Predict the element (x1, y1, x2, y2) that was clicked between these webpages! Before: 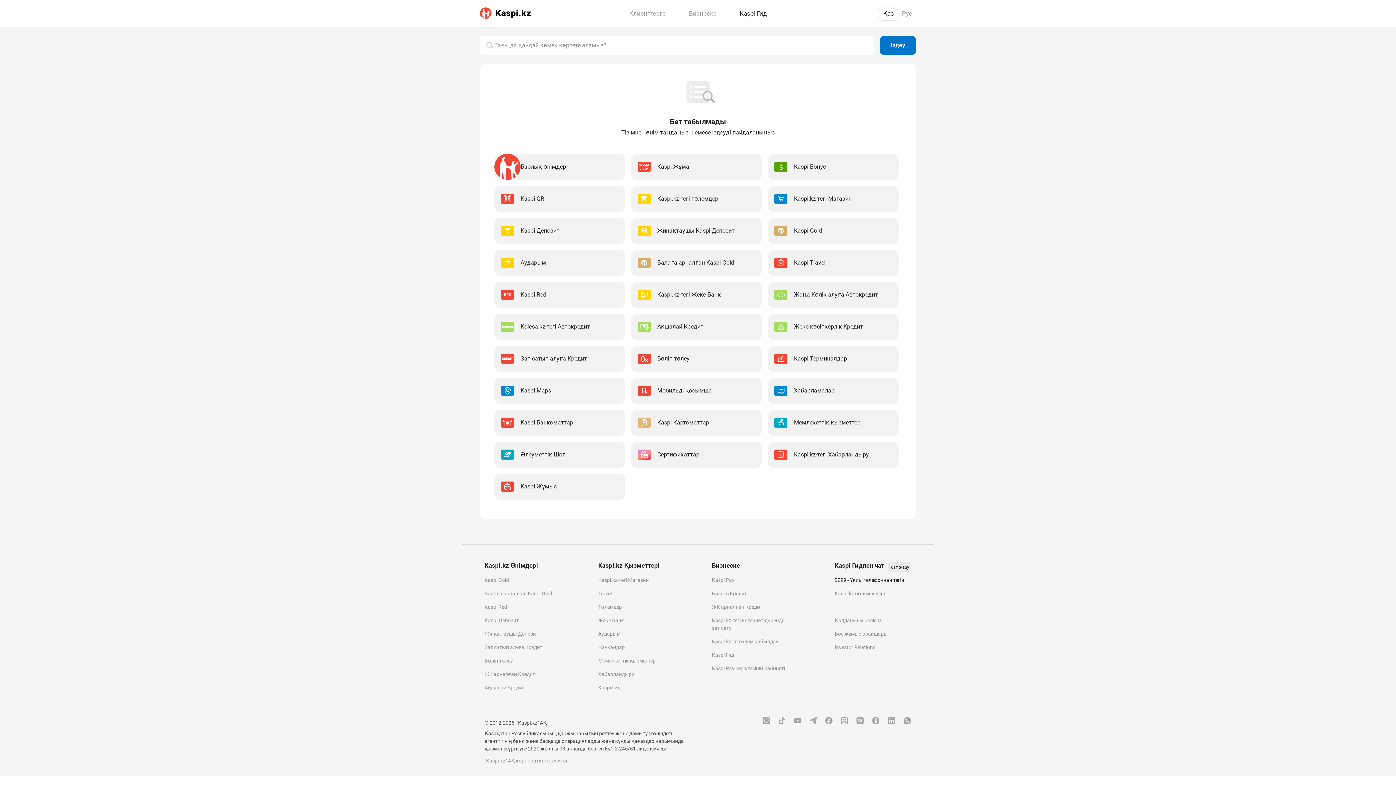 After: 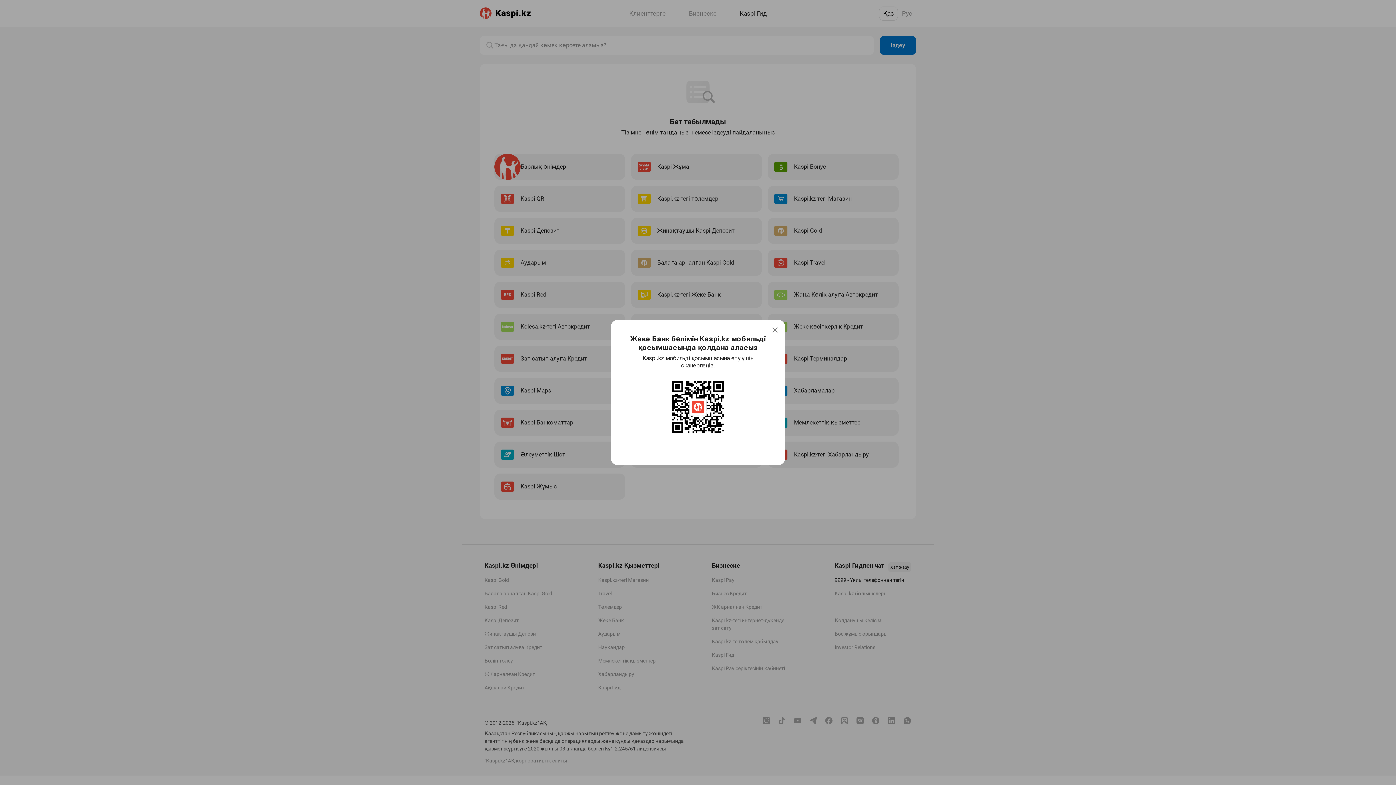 Action: bbox: (598, 617, 667, 624) label: Жеке Банк